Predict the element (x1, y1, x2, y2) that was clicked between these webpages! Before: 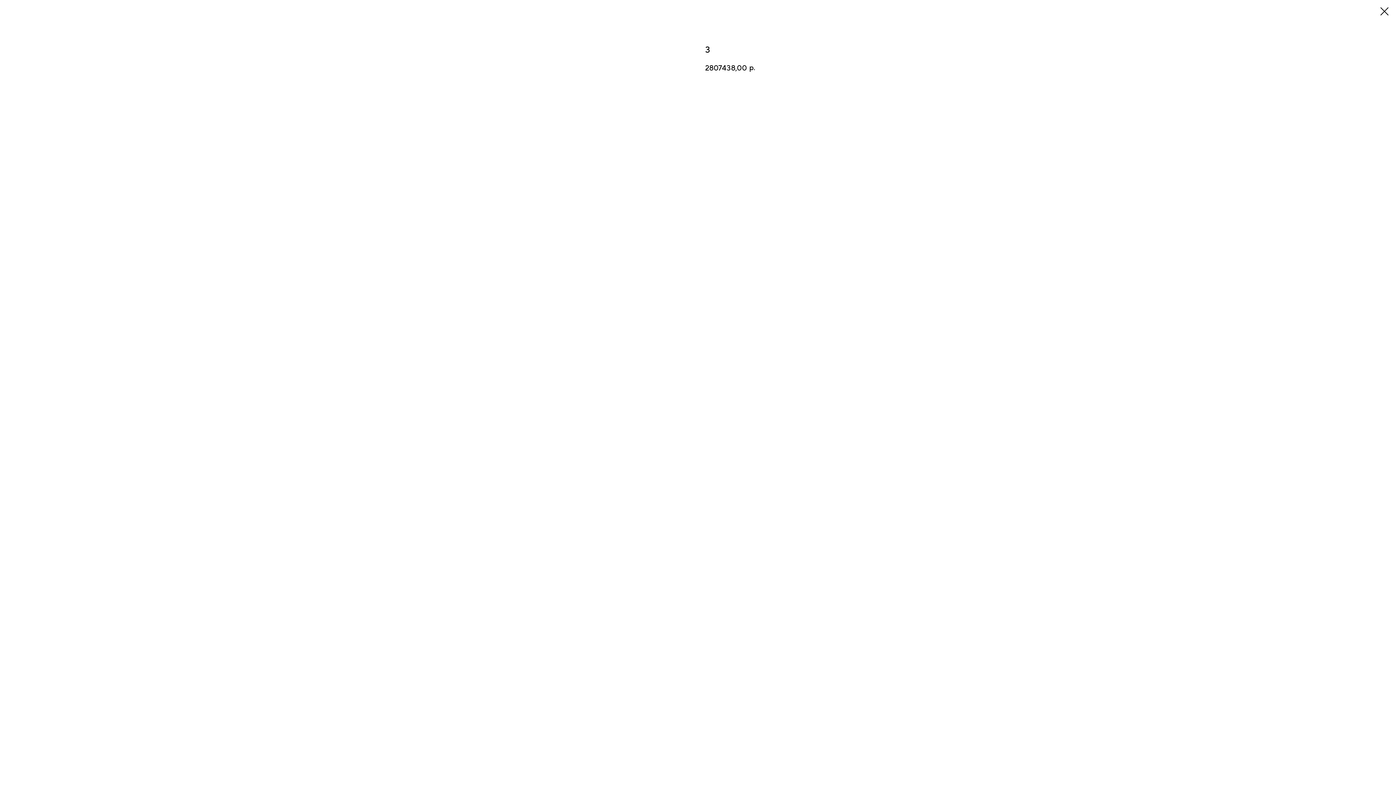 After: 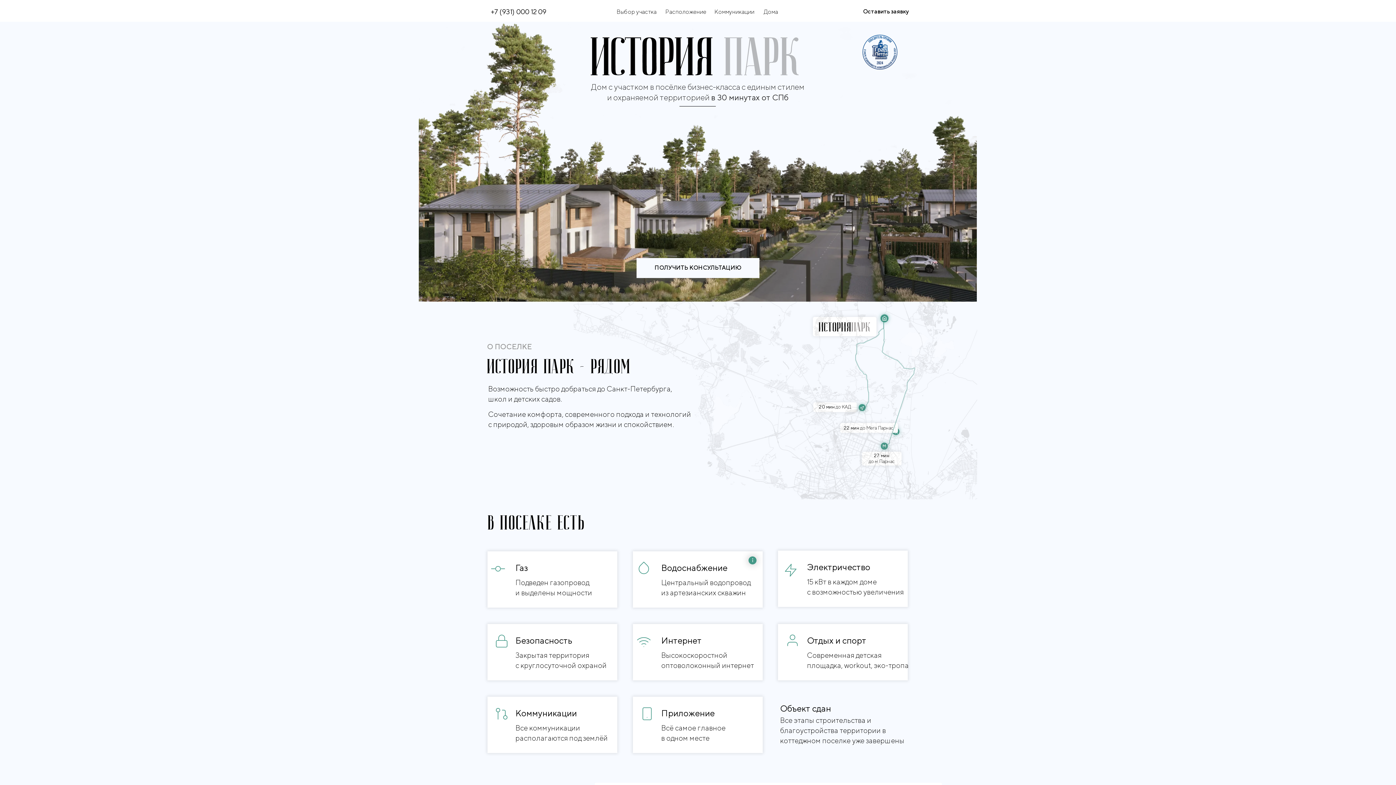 Action: bbox: (1380, 7, 1389, 15)